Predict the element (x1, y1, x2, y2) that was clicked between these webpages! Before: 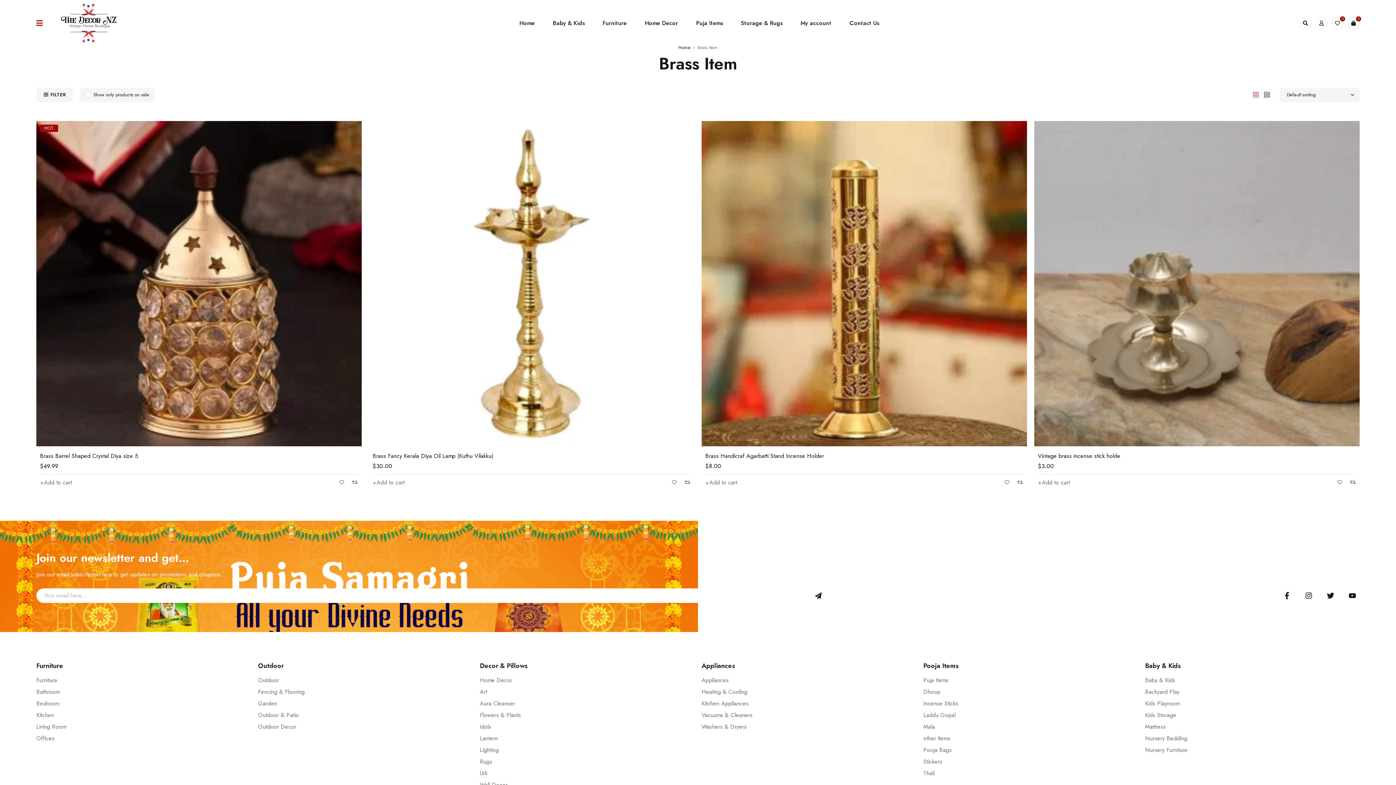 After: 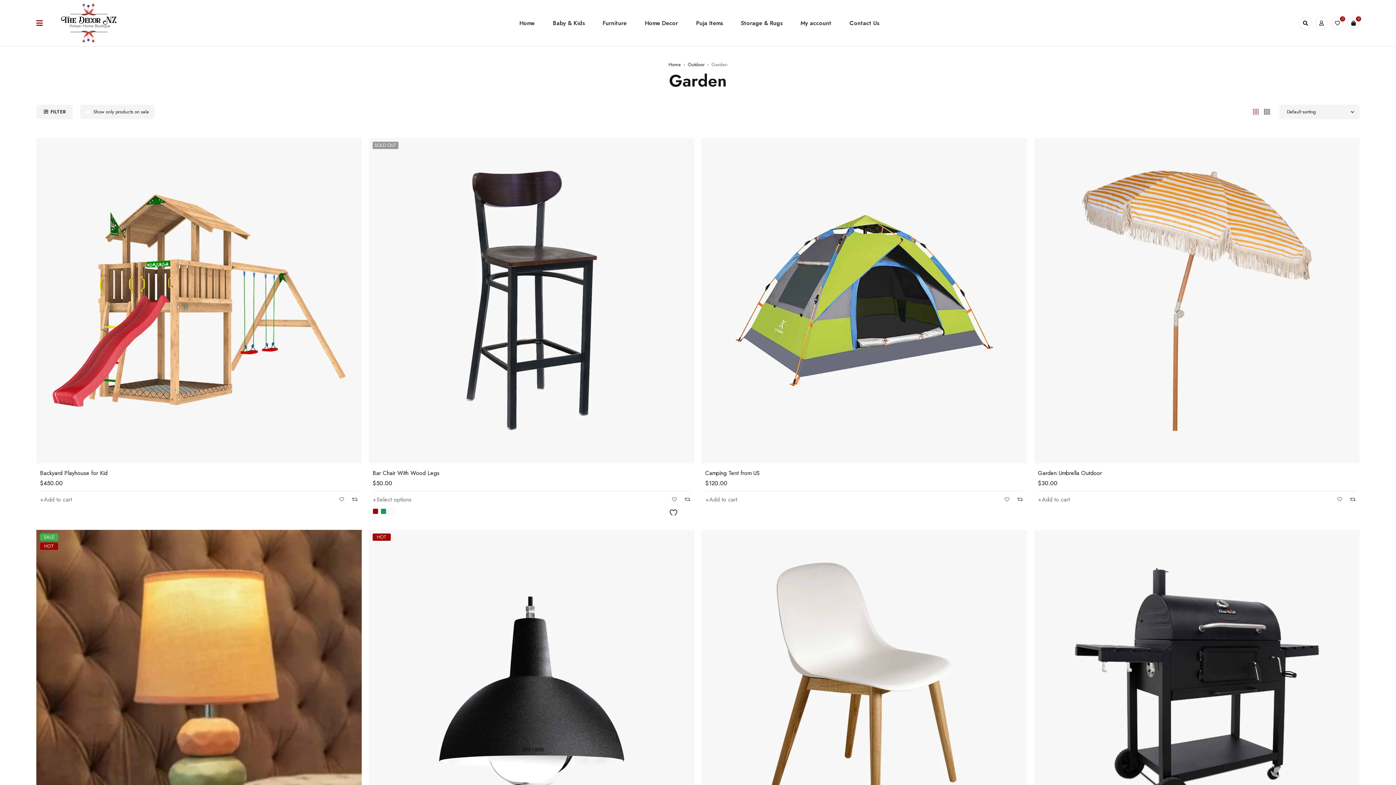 Action: label: Garden bbox: (258, 699, 277, 708)